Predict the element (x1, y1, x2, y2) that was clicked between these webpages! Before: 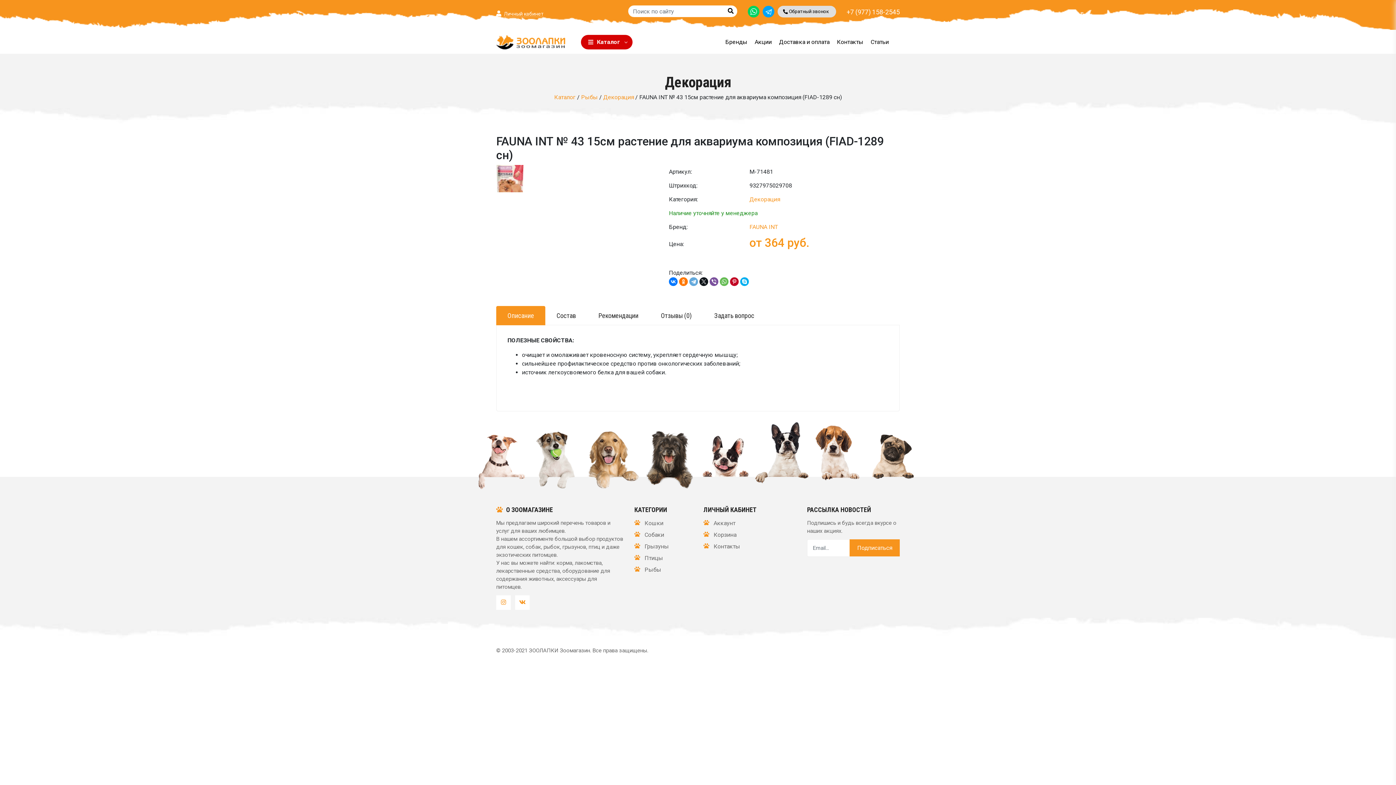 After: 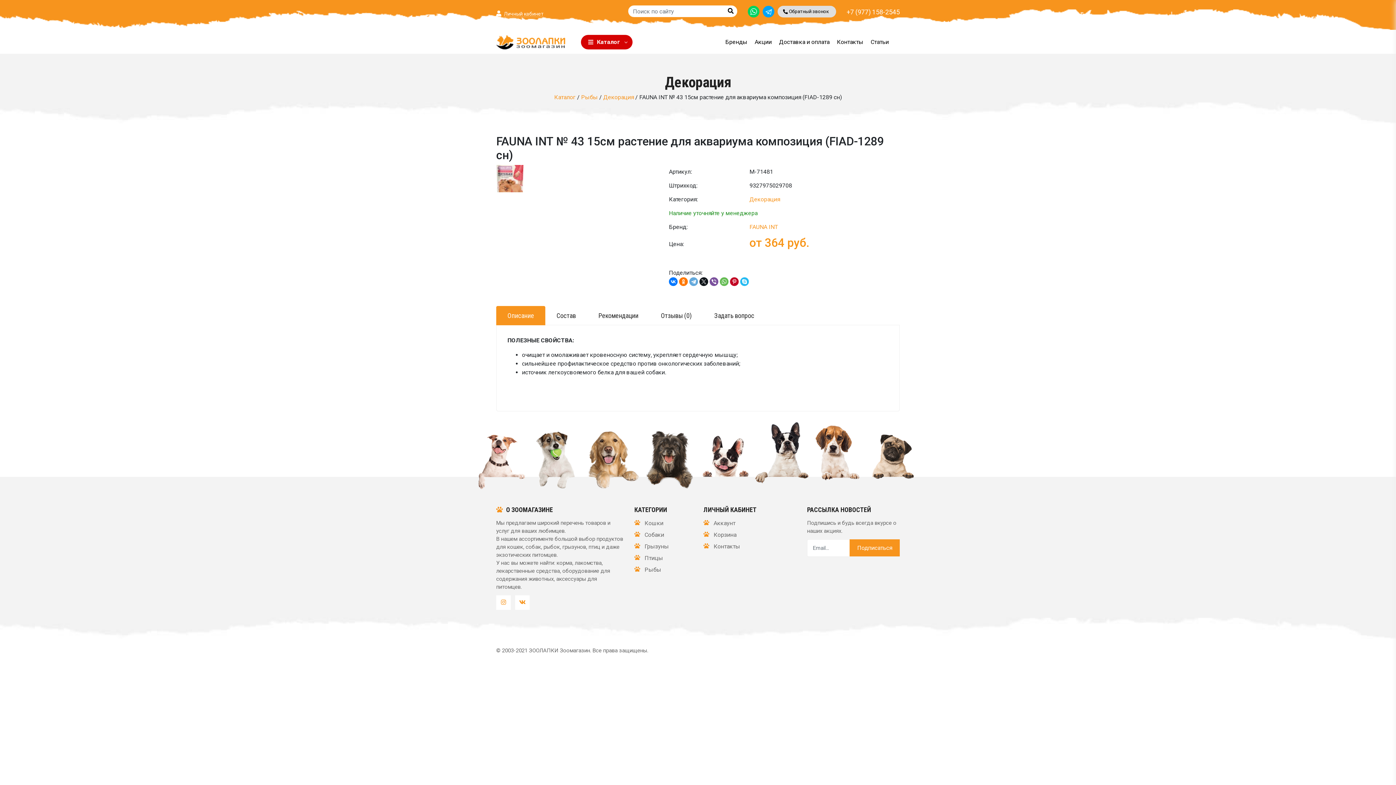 Action: bbox: (740, 277, 749, 286)